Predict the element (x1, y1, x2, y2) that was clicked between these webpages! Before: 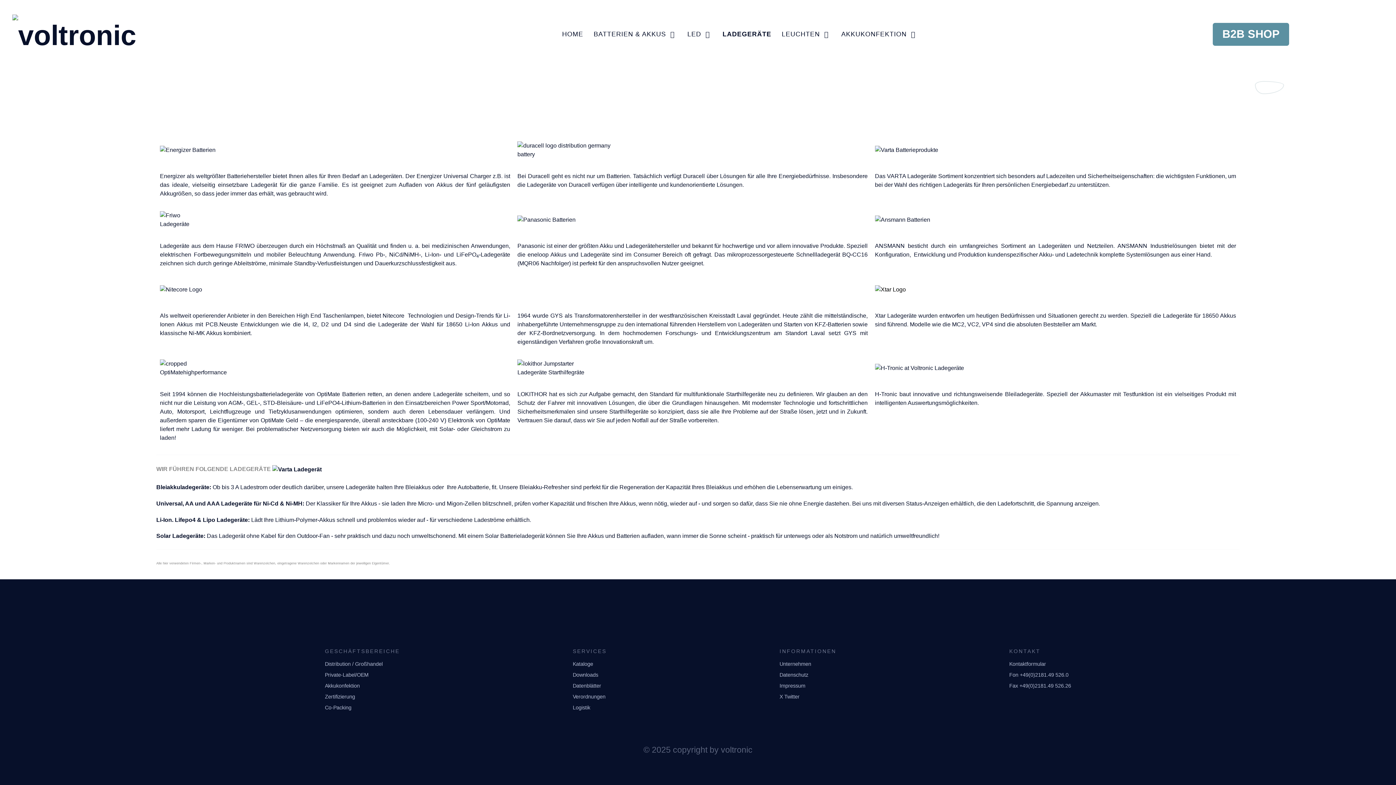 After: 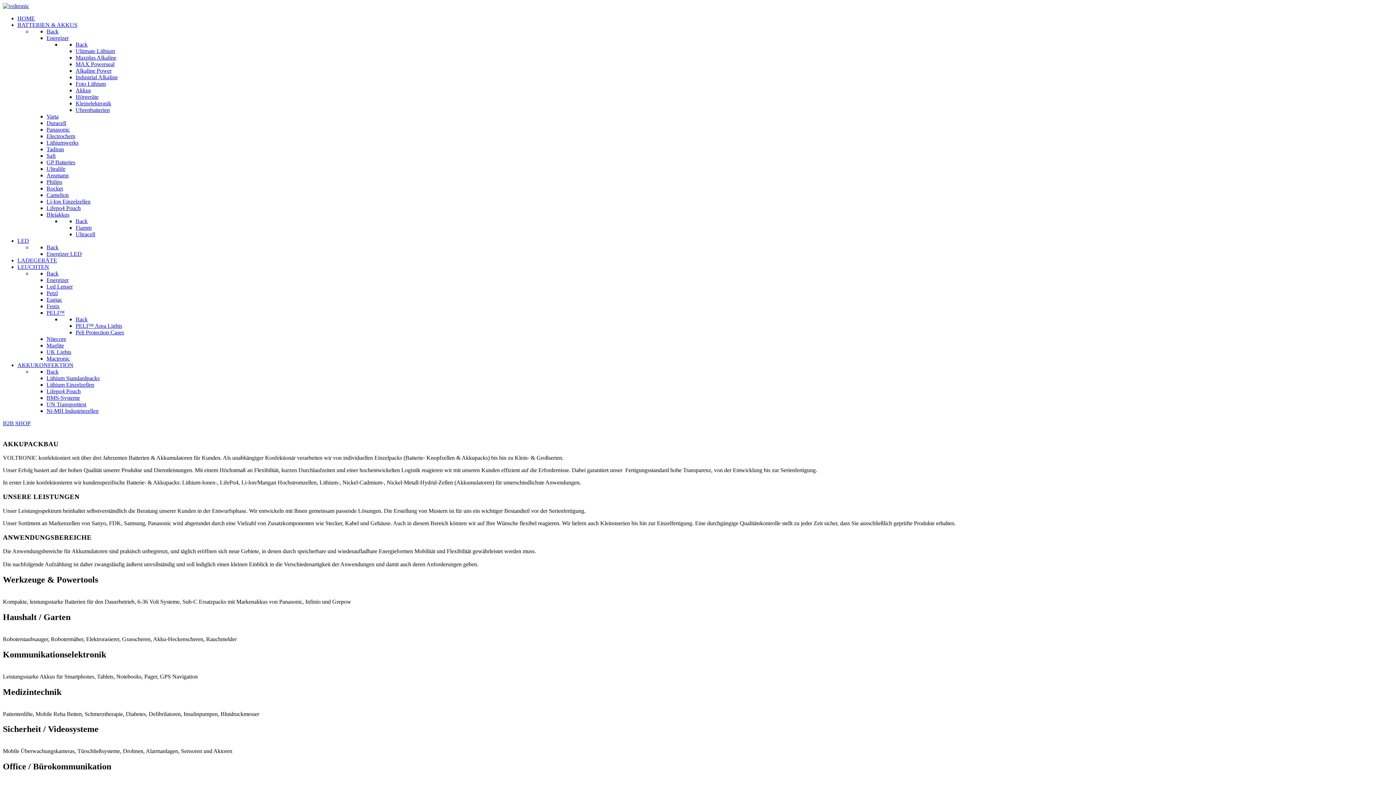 Action: label: Akkukonfektion bbox: (325, 683, 359, 689)